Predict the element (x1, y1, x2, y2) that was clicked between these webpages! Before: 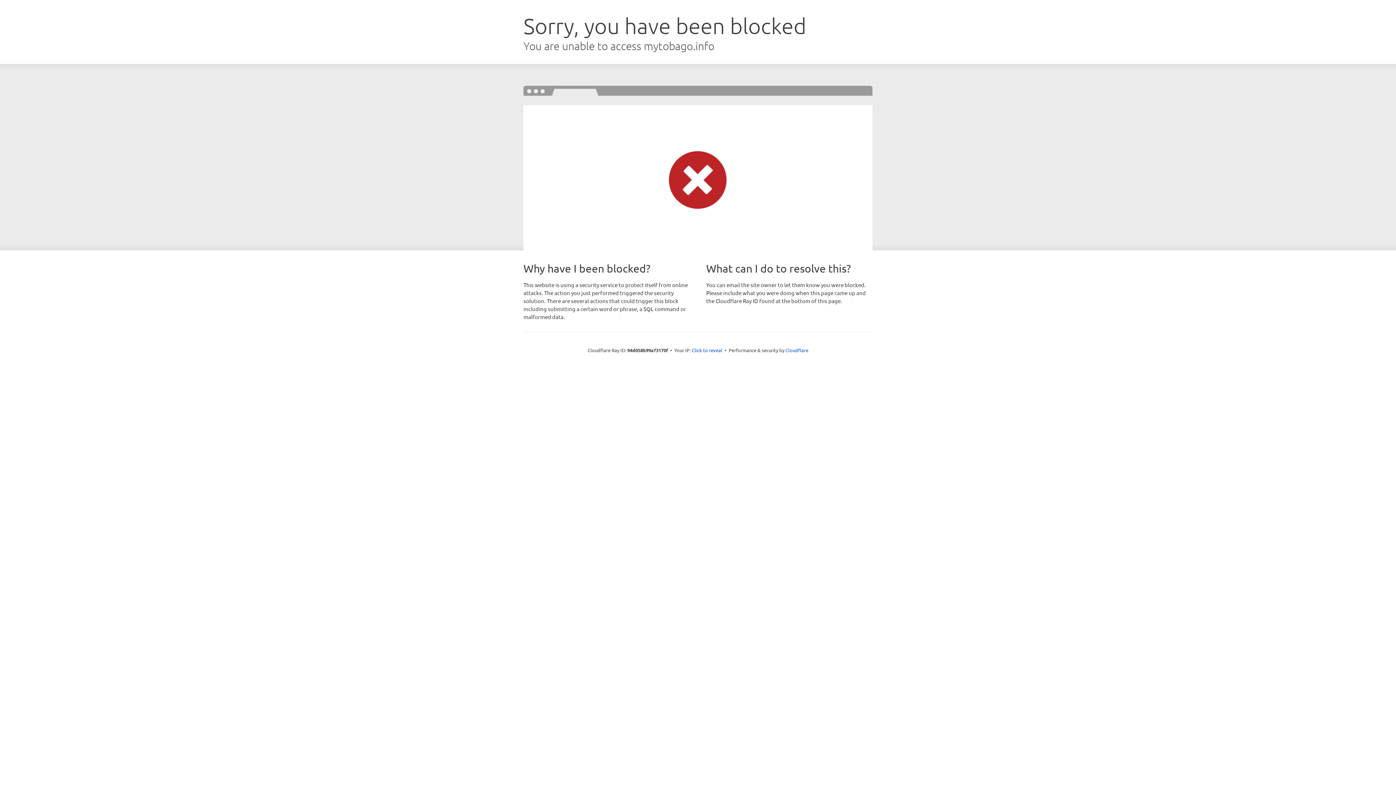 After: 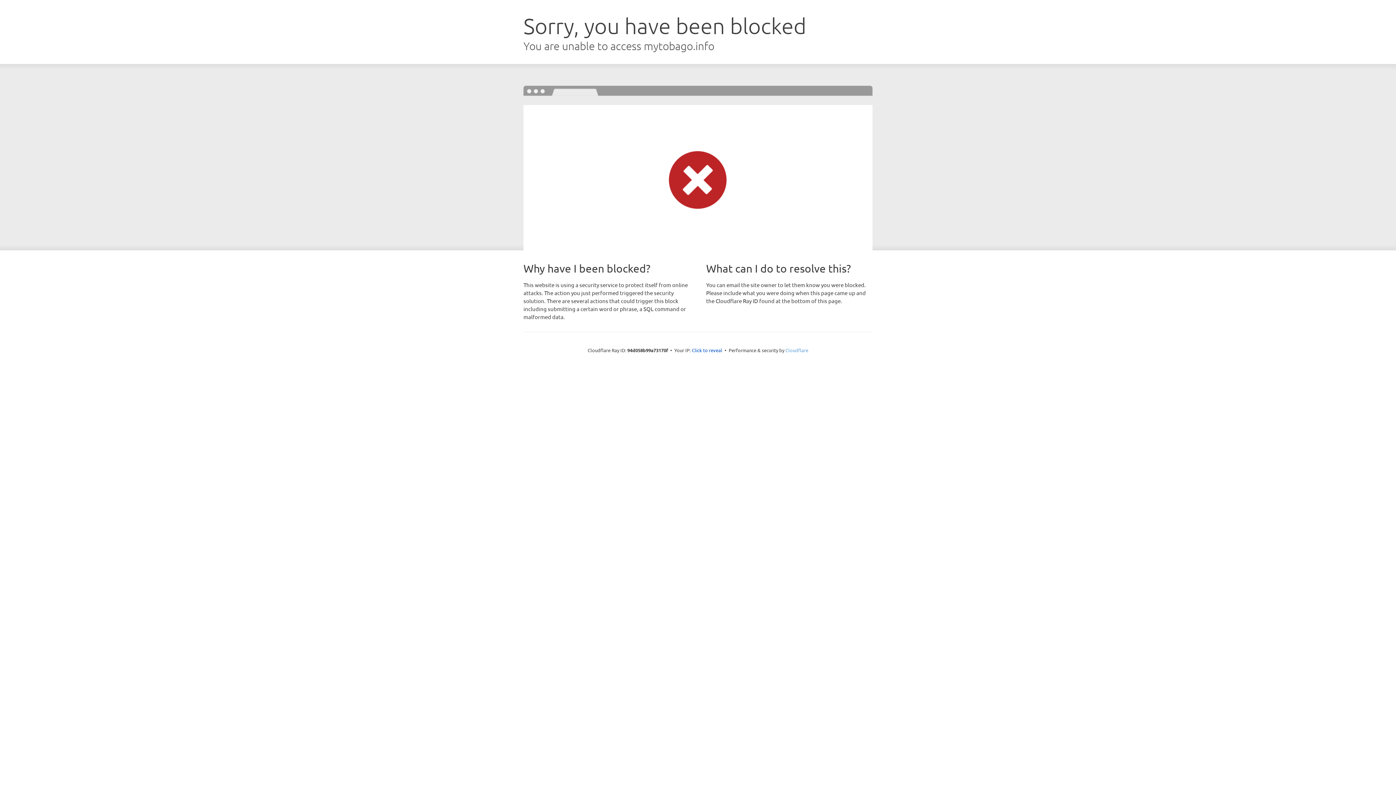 Action: label: Cloudflare bbox: (785, 347, 808, 353)